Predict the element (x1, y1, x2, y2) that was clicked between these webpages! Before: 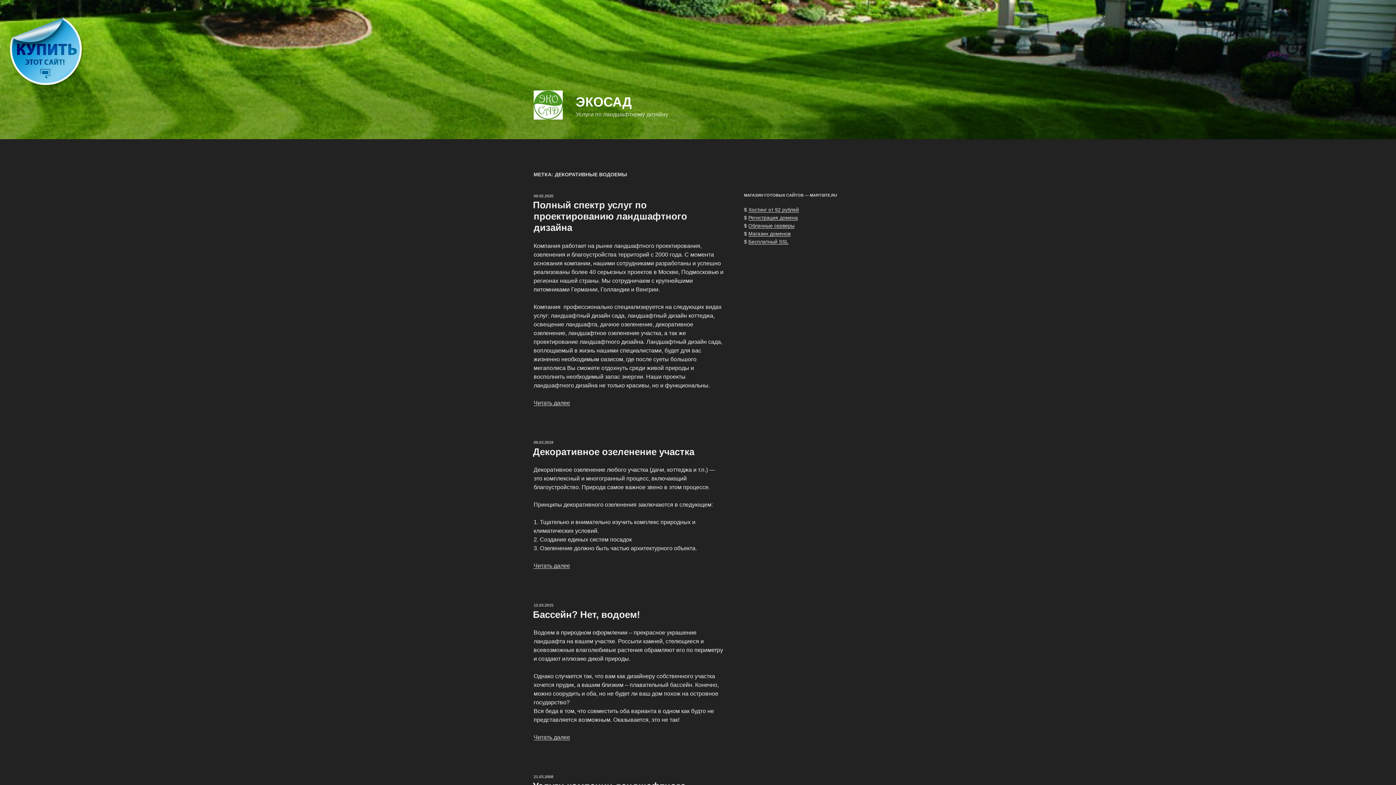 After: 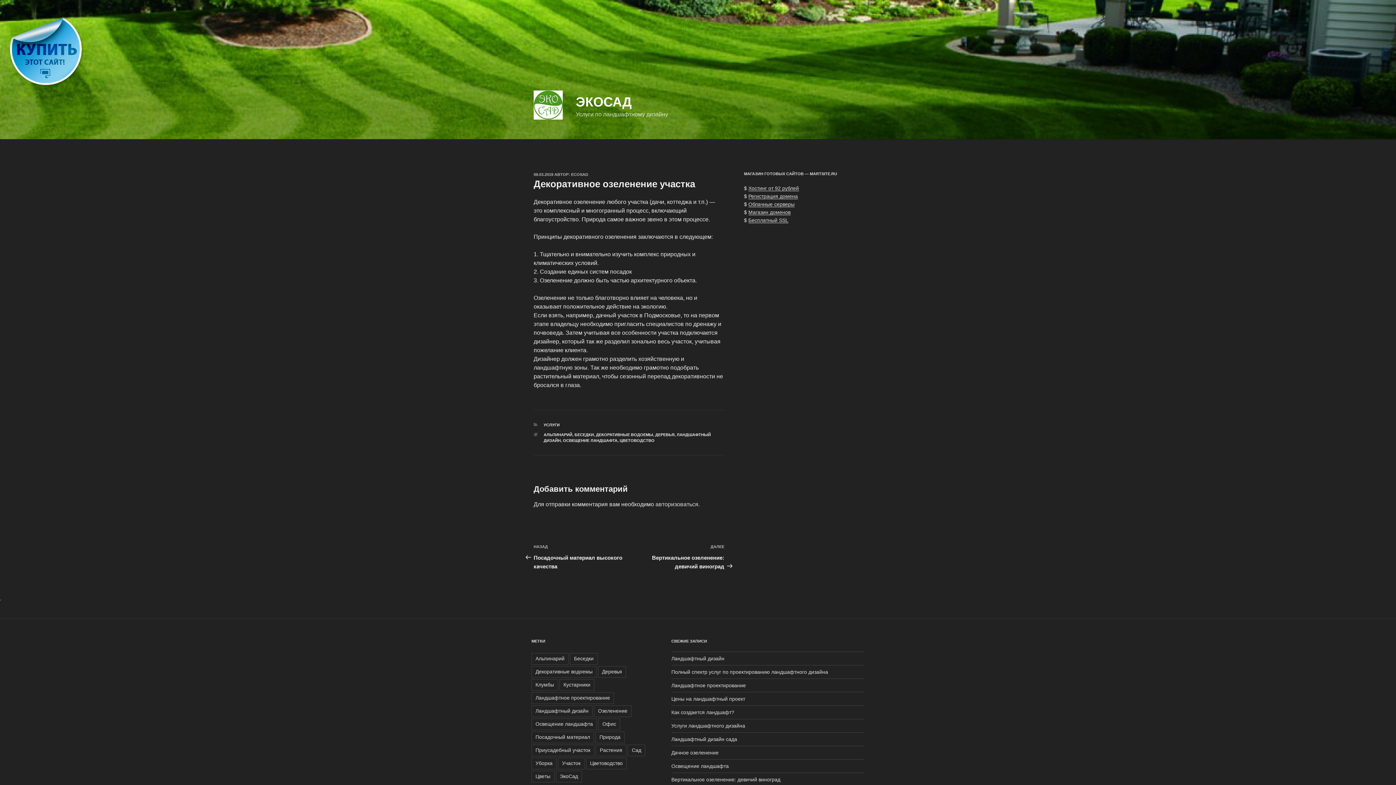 Action: bbox: (533, 440, 553, 444) label: 09.03.2019